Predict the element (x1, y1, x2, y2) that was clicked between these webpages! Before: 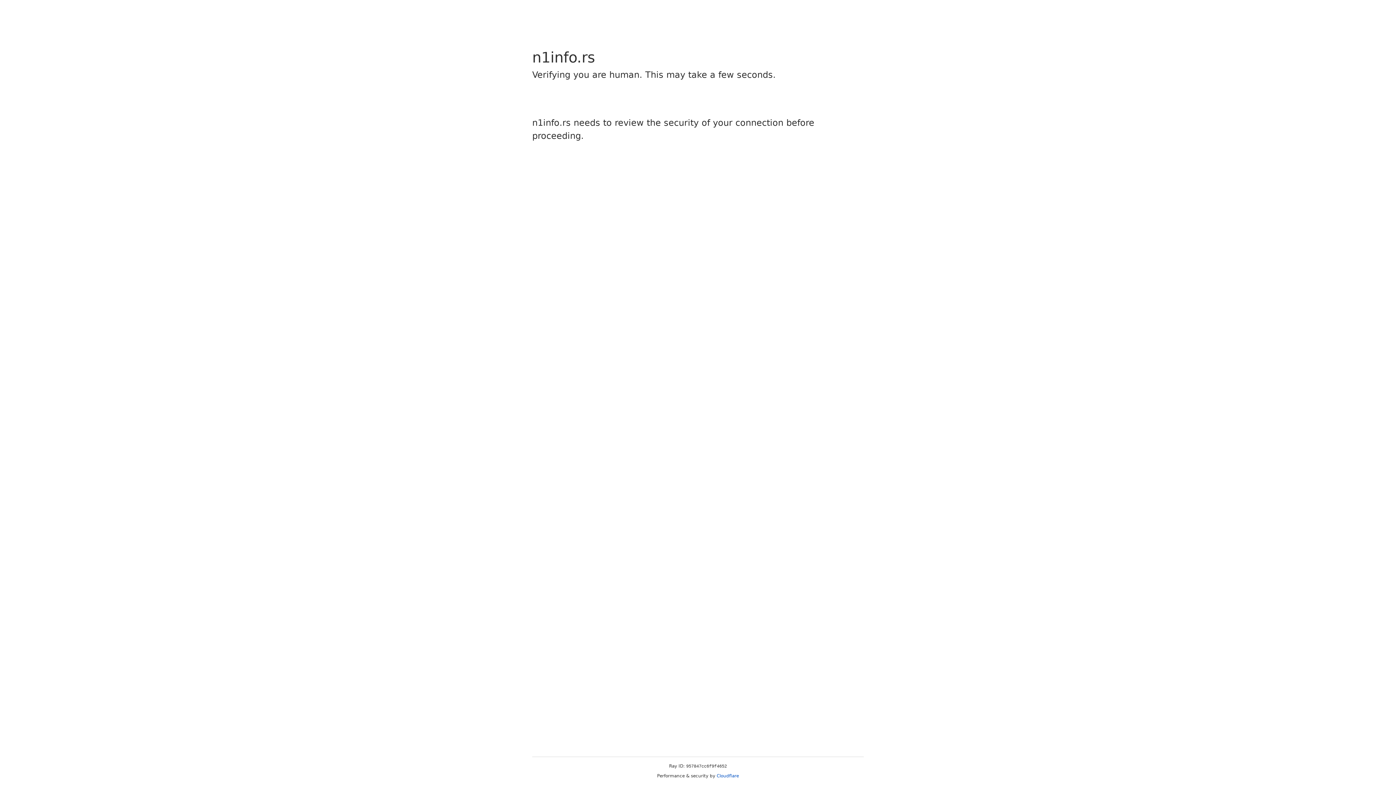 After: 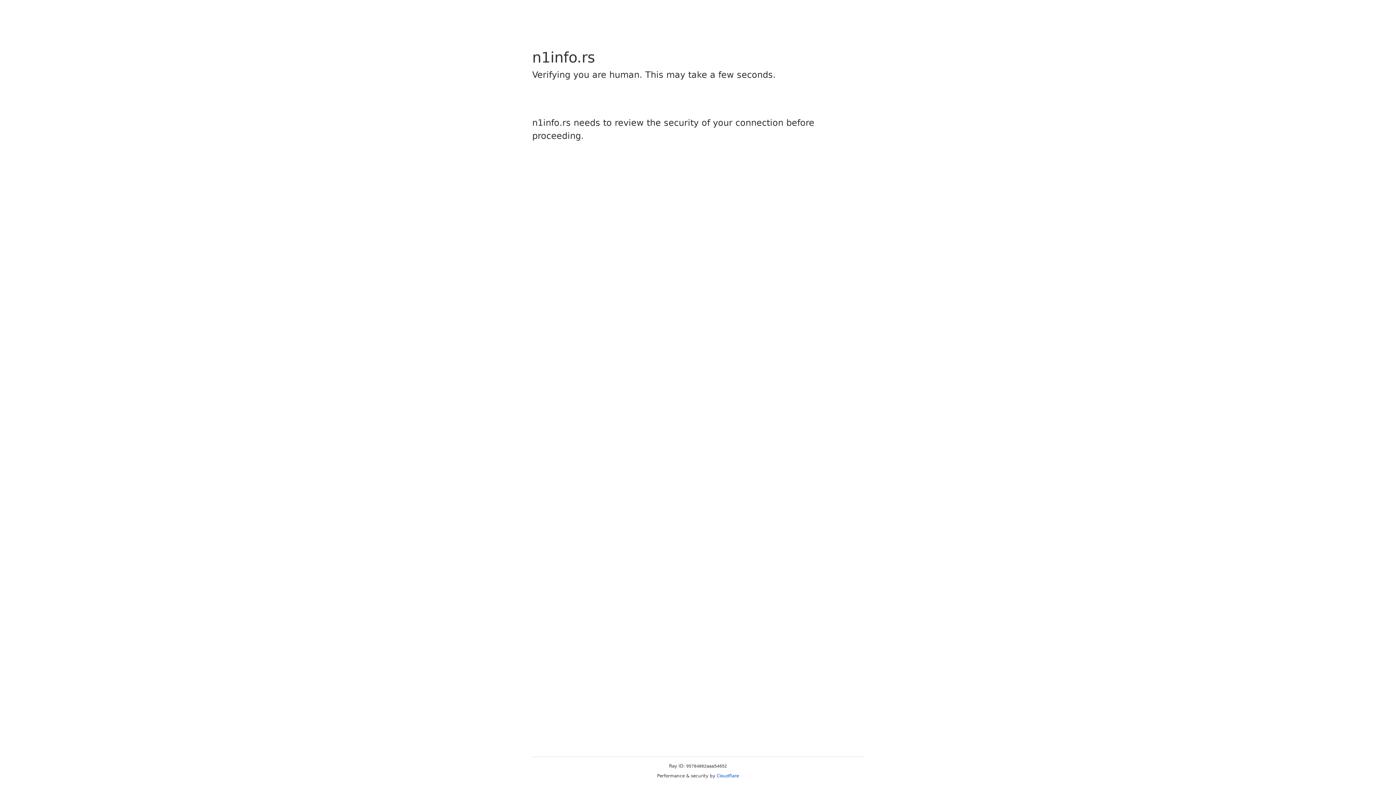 Action: label: Cloudflare bbox: (716, 773, 739, 778)